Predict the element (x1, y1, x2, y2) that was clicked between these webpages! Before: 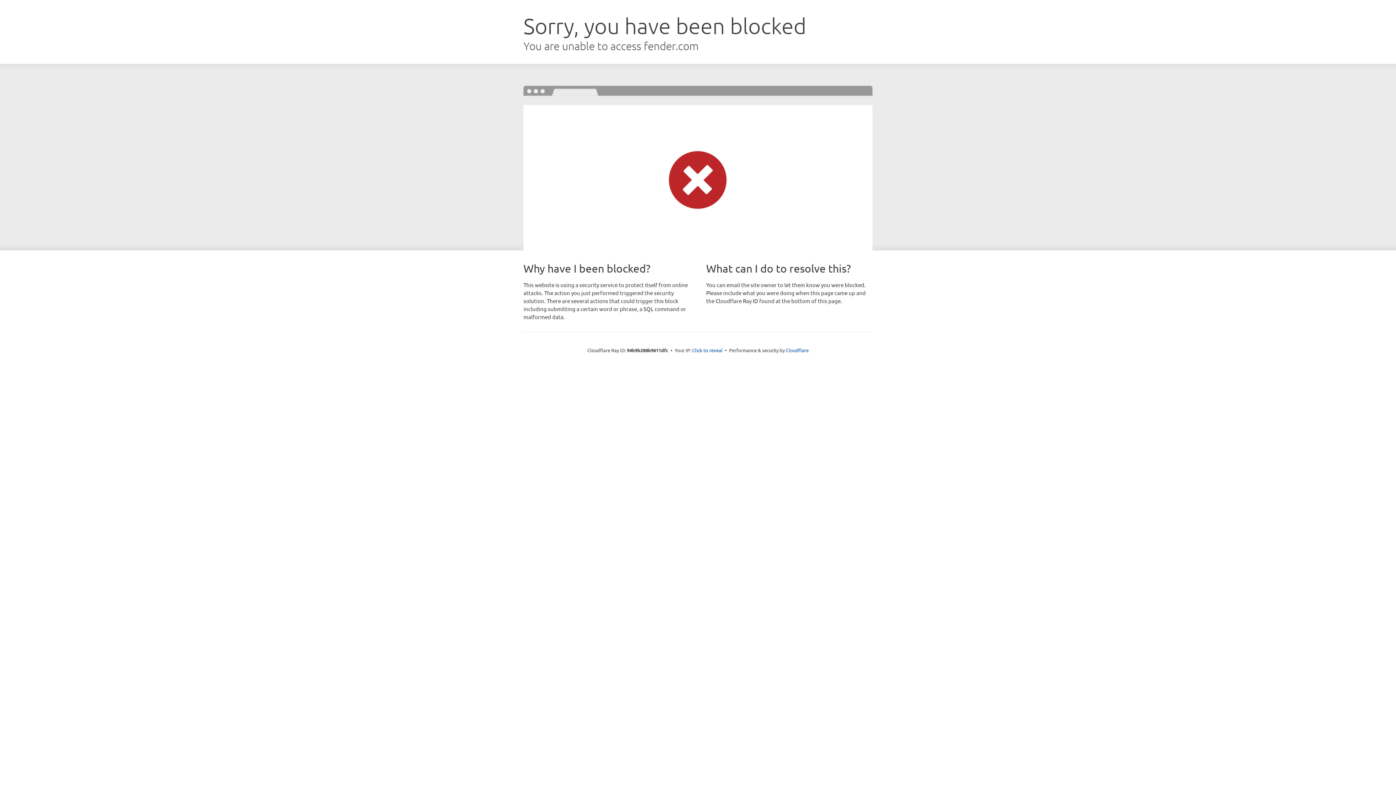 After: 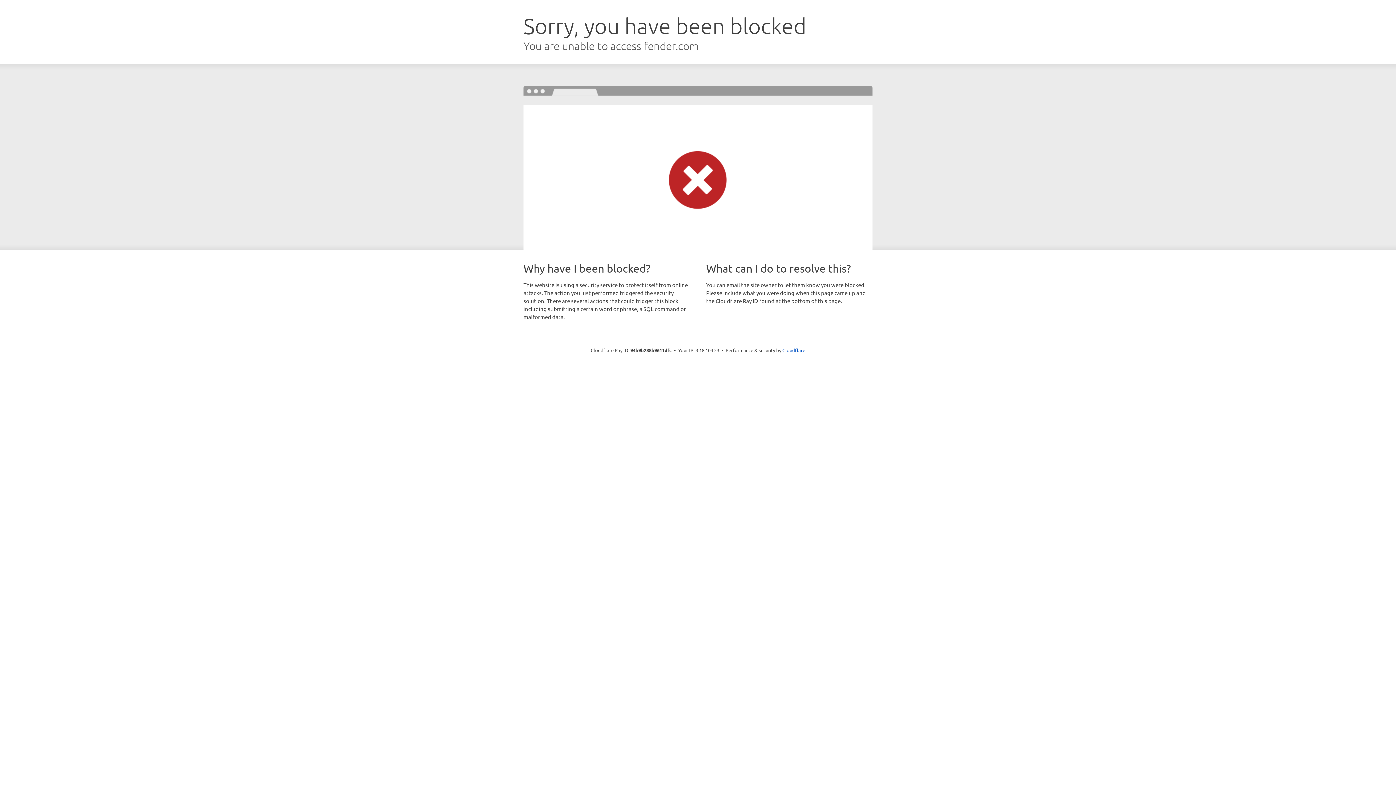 Action: label: Click to reveal bbox: (692, 346, 722, 353)